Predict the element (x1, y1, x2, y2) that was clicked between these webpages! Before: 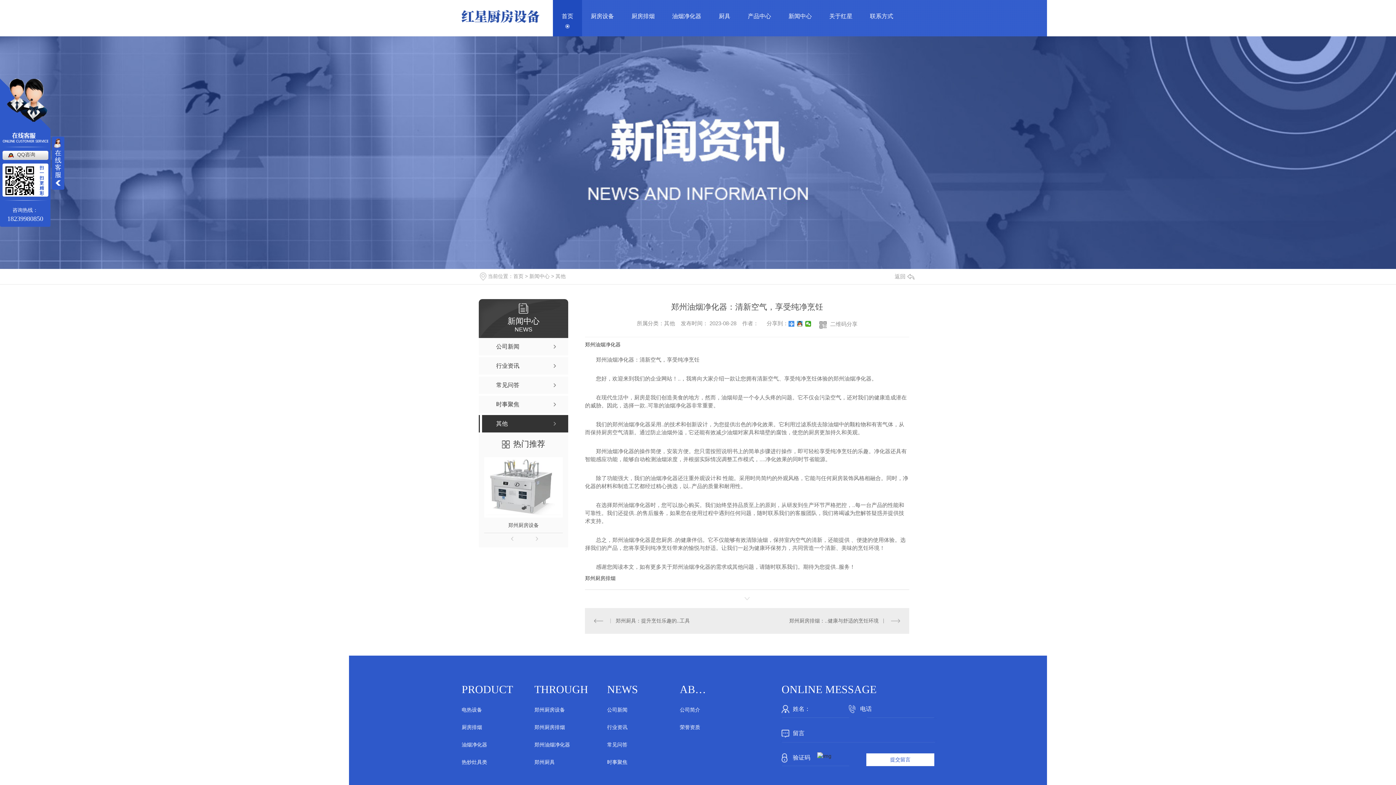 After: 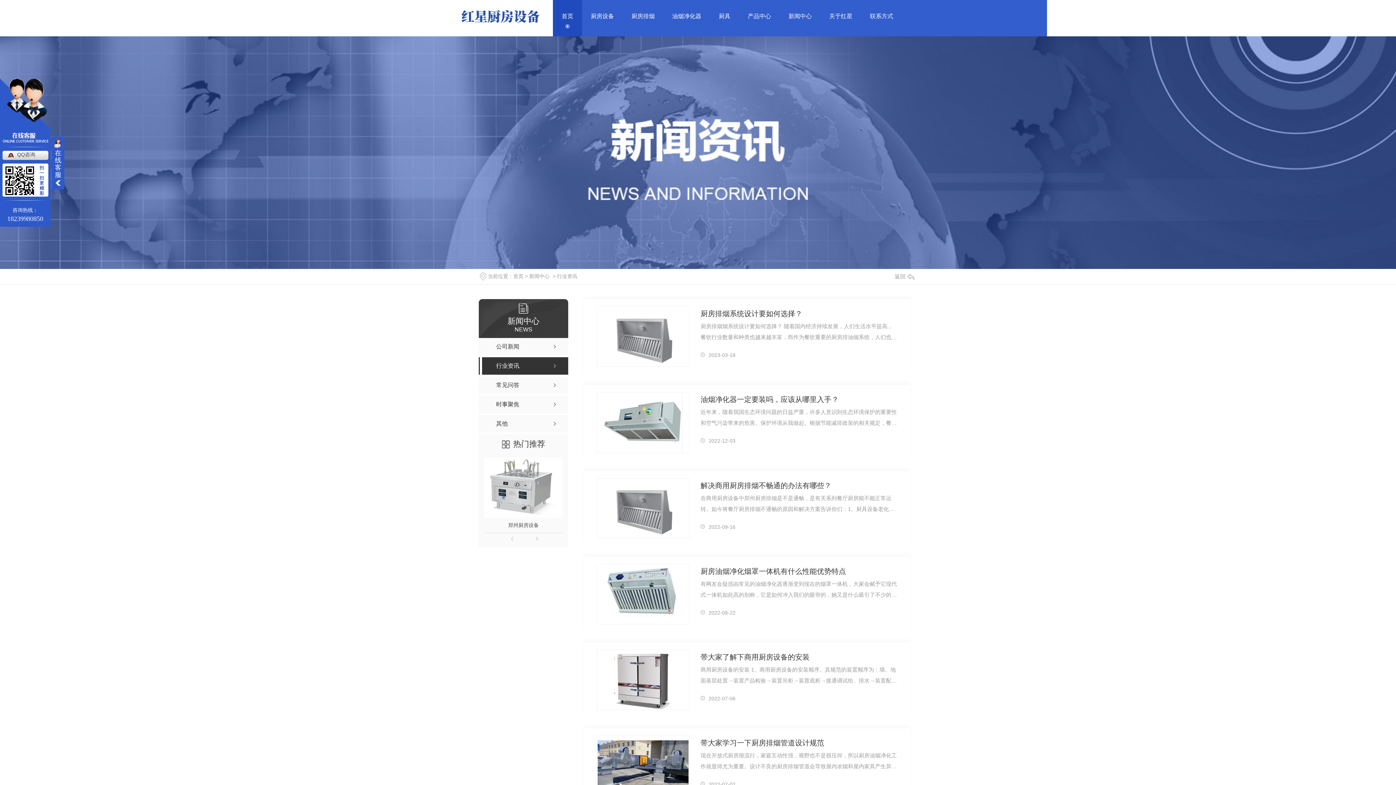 Action: bbox: (607, 719, 680, 736) label: 行业资讯